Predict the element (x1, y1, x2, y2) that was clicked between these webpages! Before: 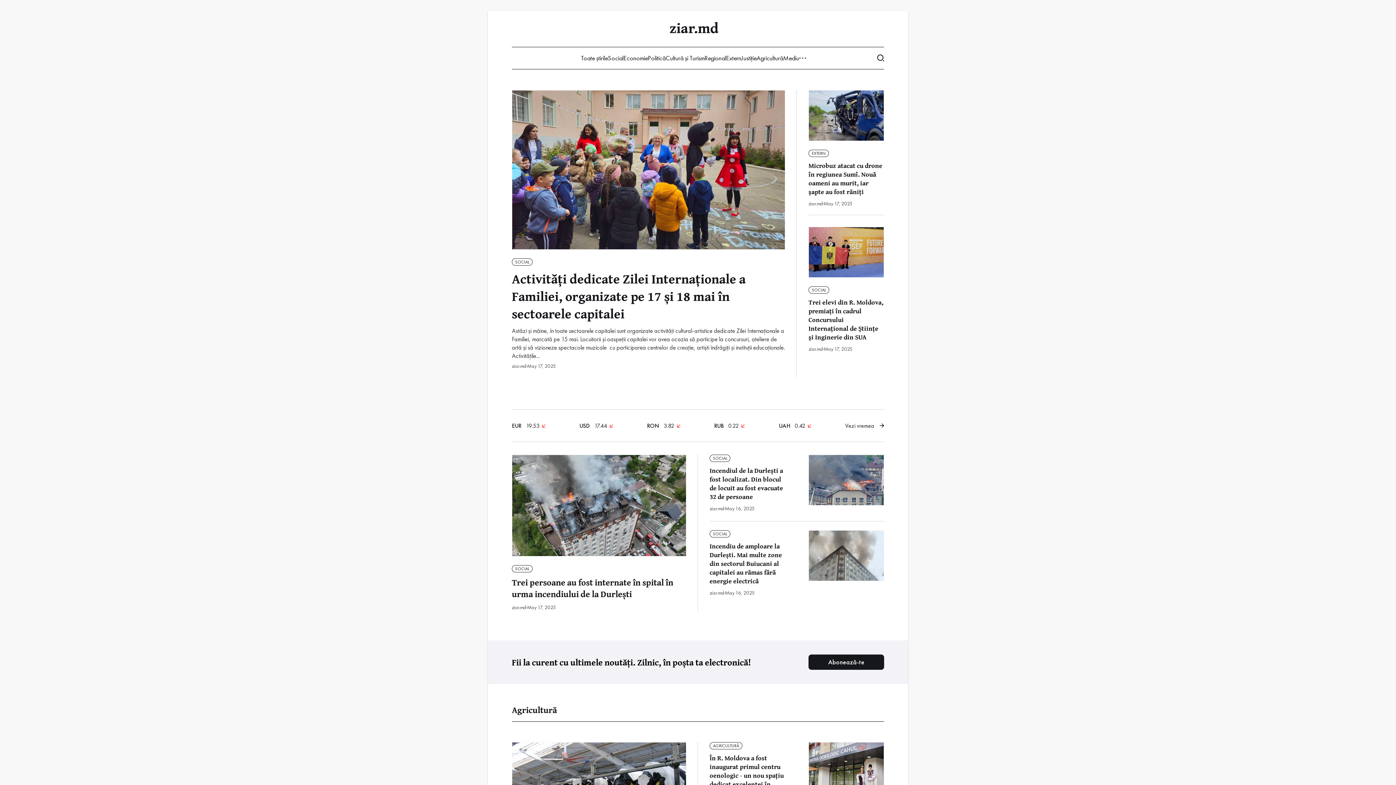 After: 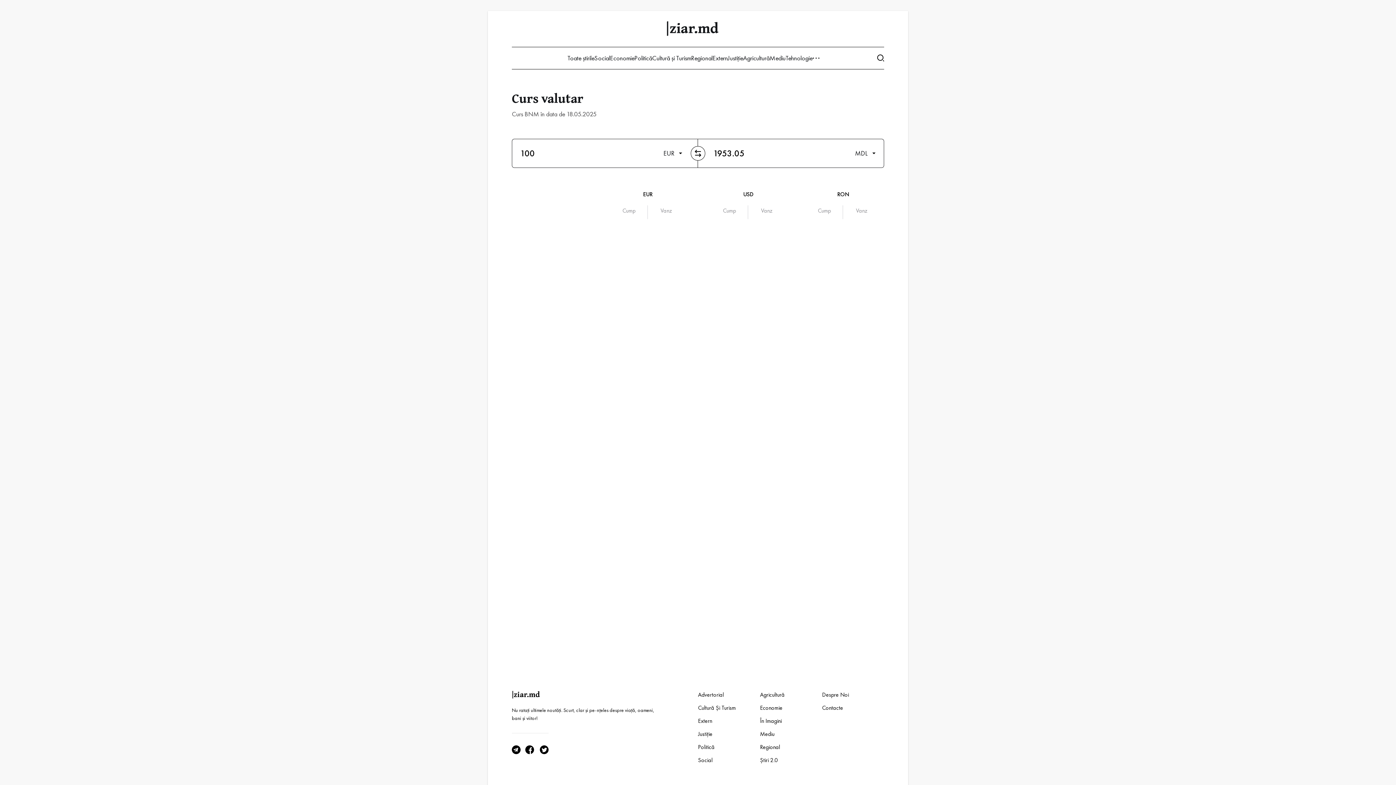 Action: bbox: (647, 422, 680, 429) label: RON 3.82 